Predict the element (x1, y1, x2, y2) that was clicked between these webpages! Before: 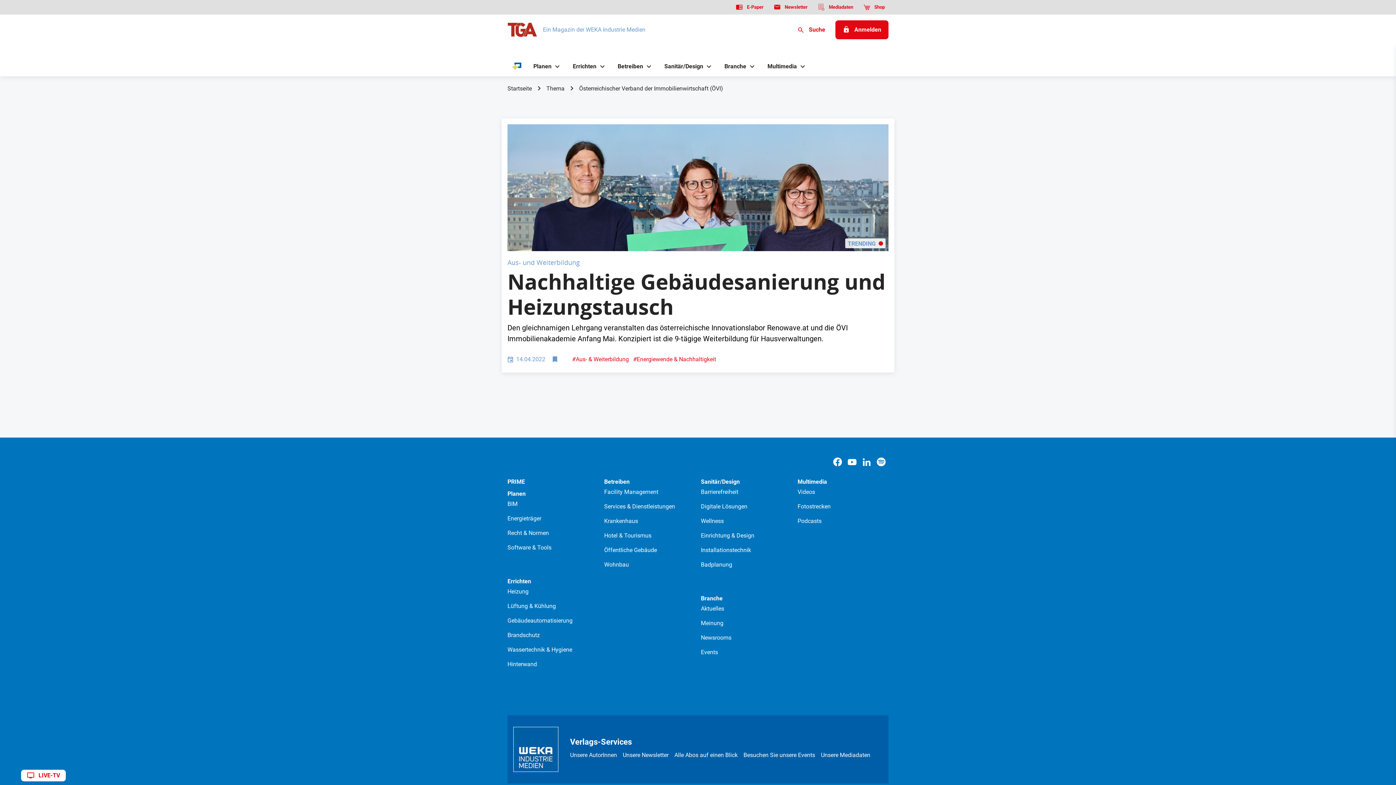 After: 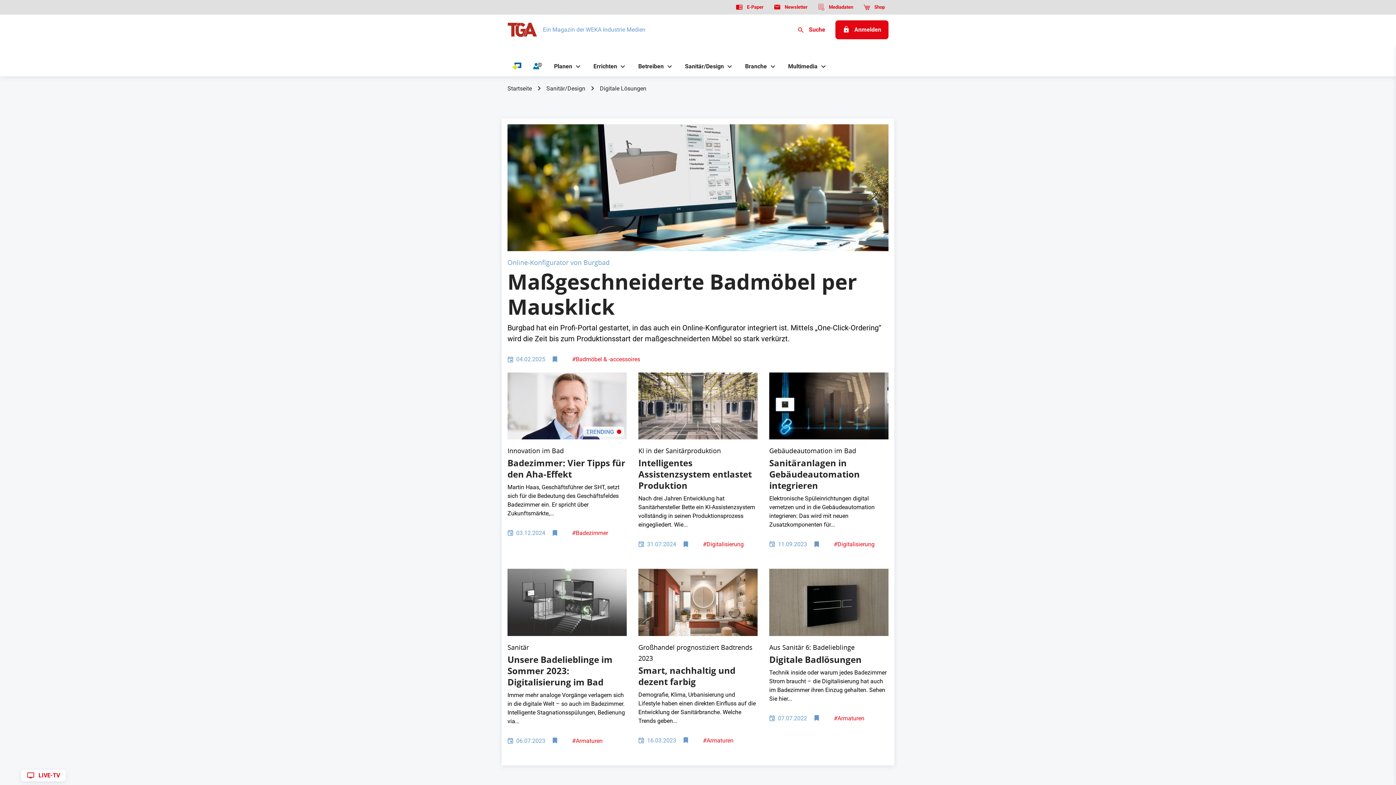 Action: label: Digitale Lösungen bbox: (701, 502, 792, 511)